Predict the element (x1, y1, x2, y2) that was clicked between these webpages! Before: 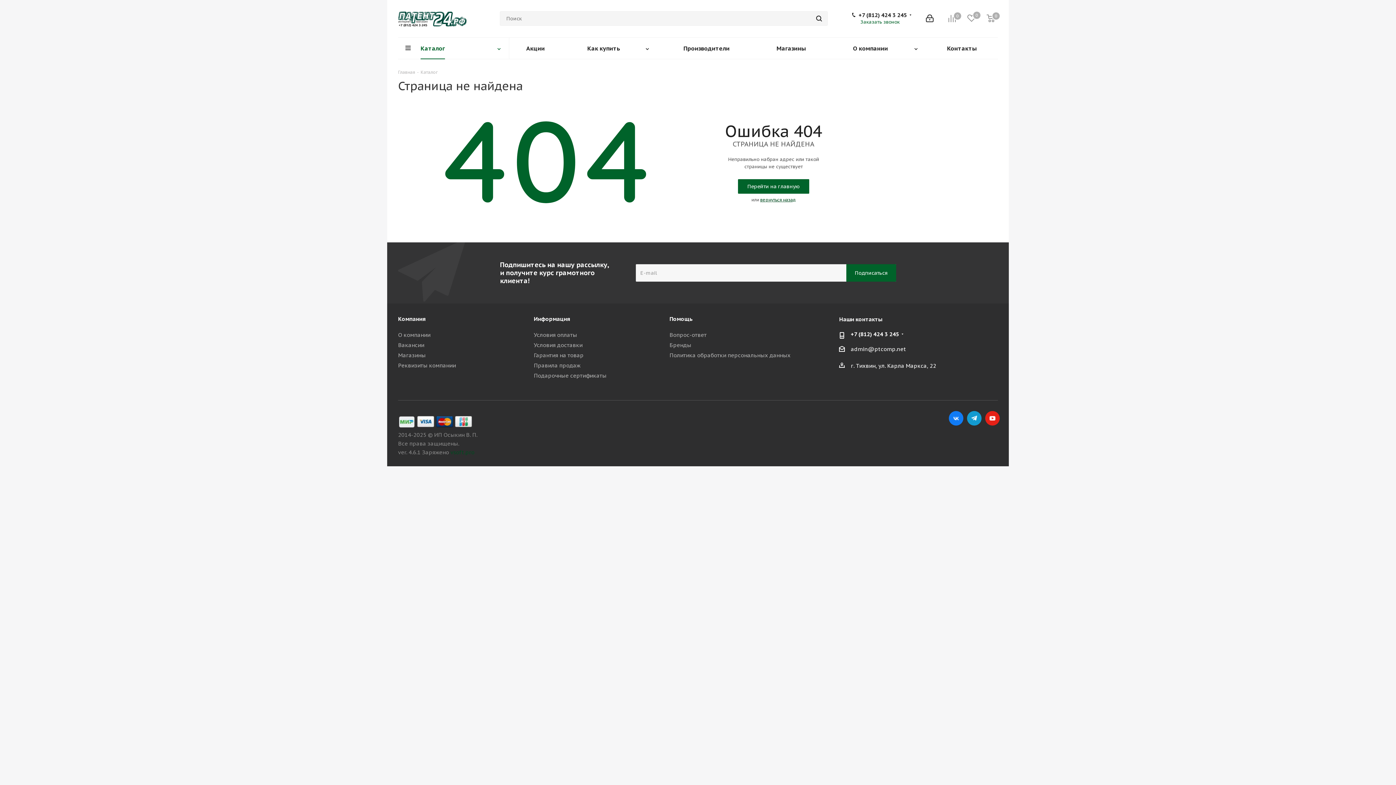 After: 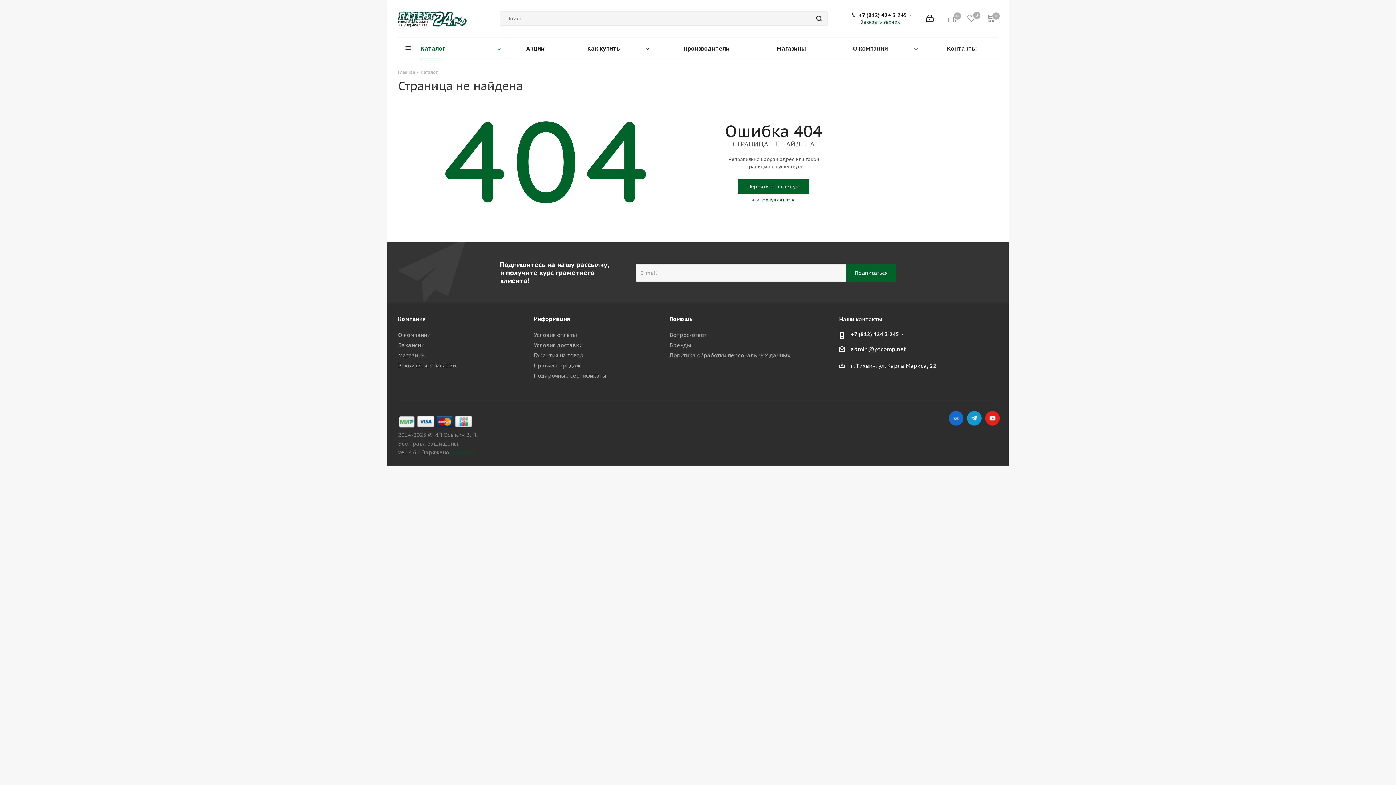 Action: label: Вконтакте bbox: (949, 411, 963, 425)